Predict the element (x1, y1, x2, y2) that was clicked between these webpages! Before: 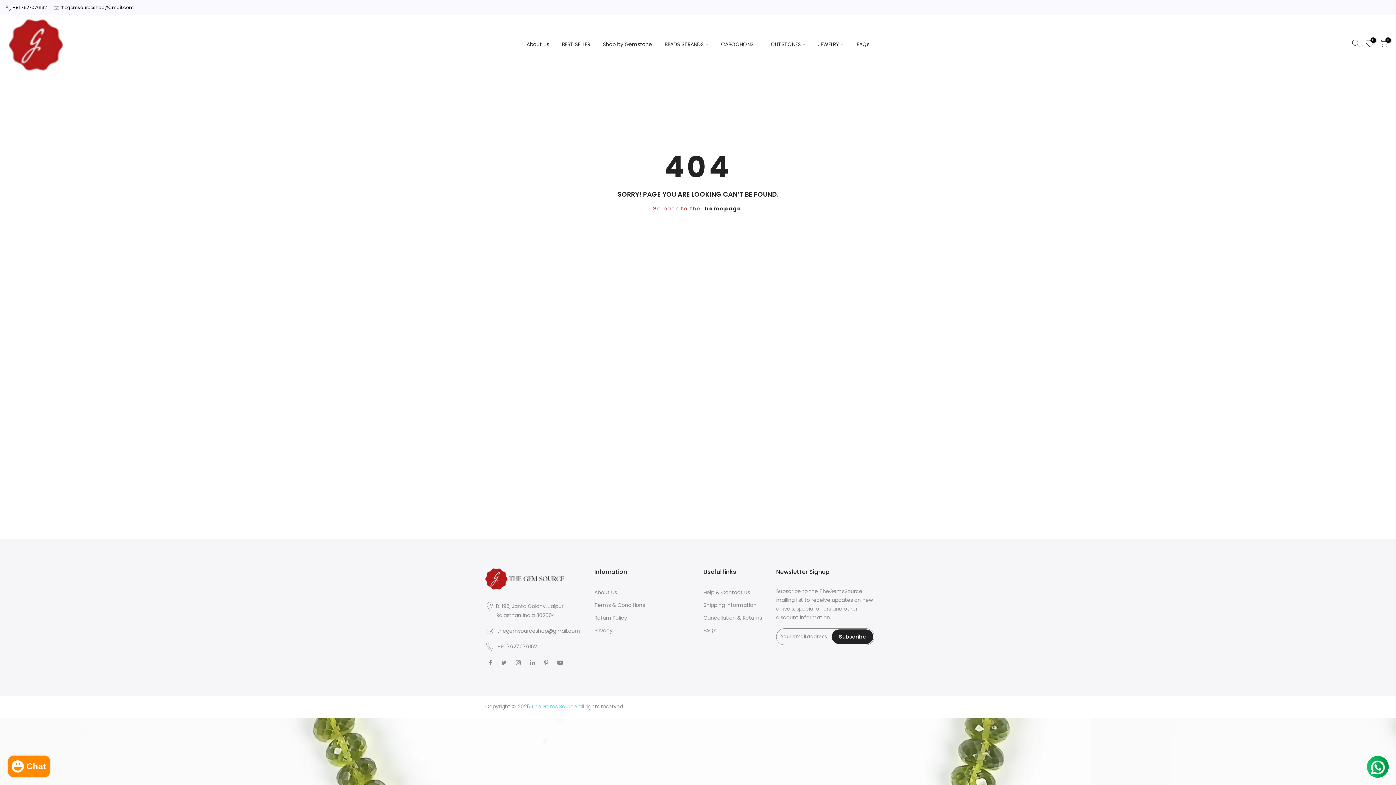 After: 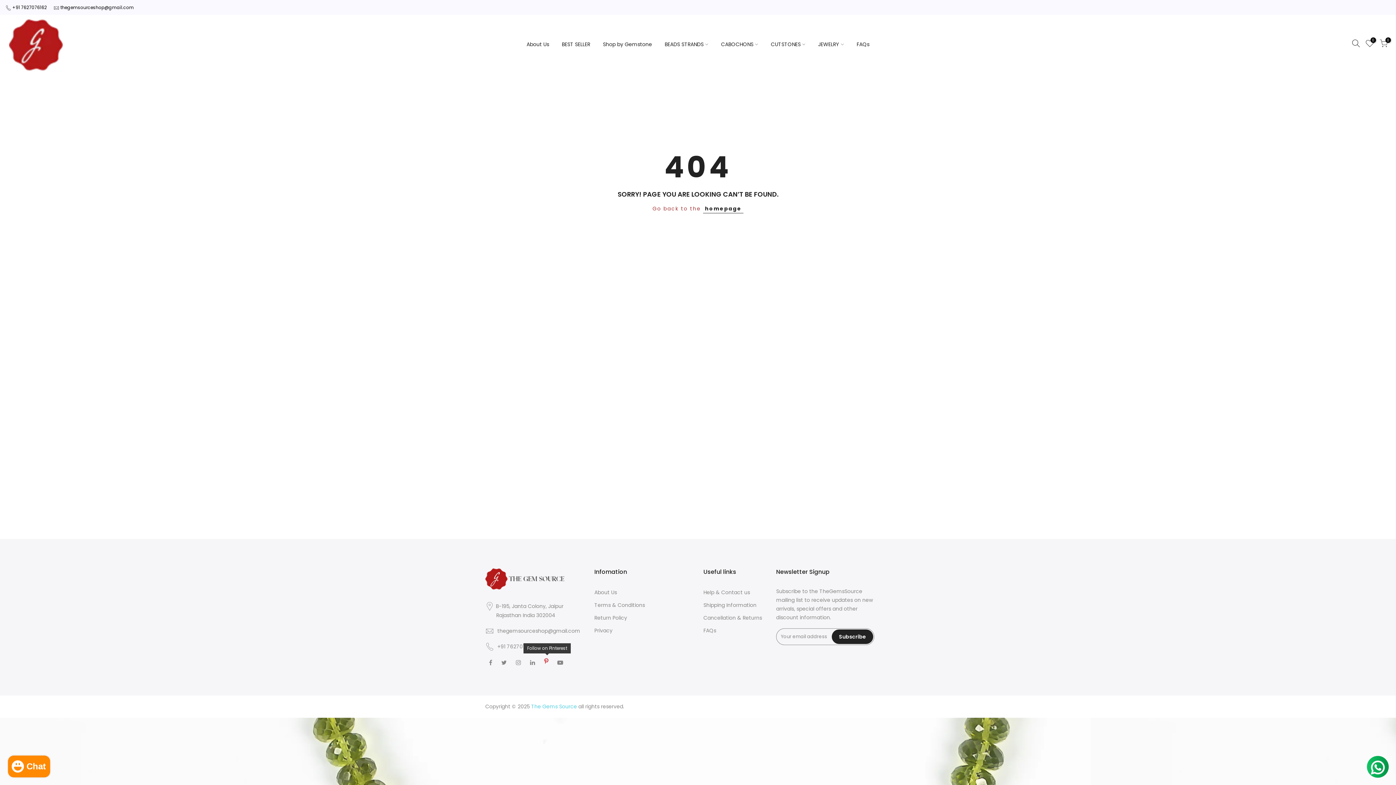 Action: bbox: (544, 658, 550, 666)